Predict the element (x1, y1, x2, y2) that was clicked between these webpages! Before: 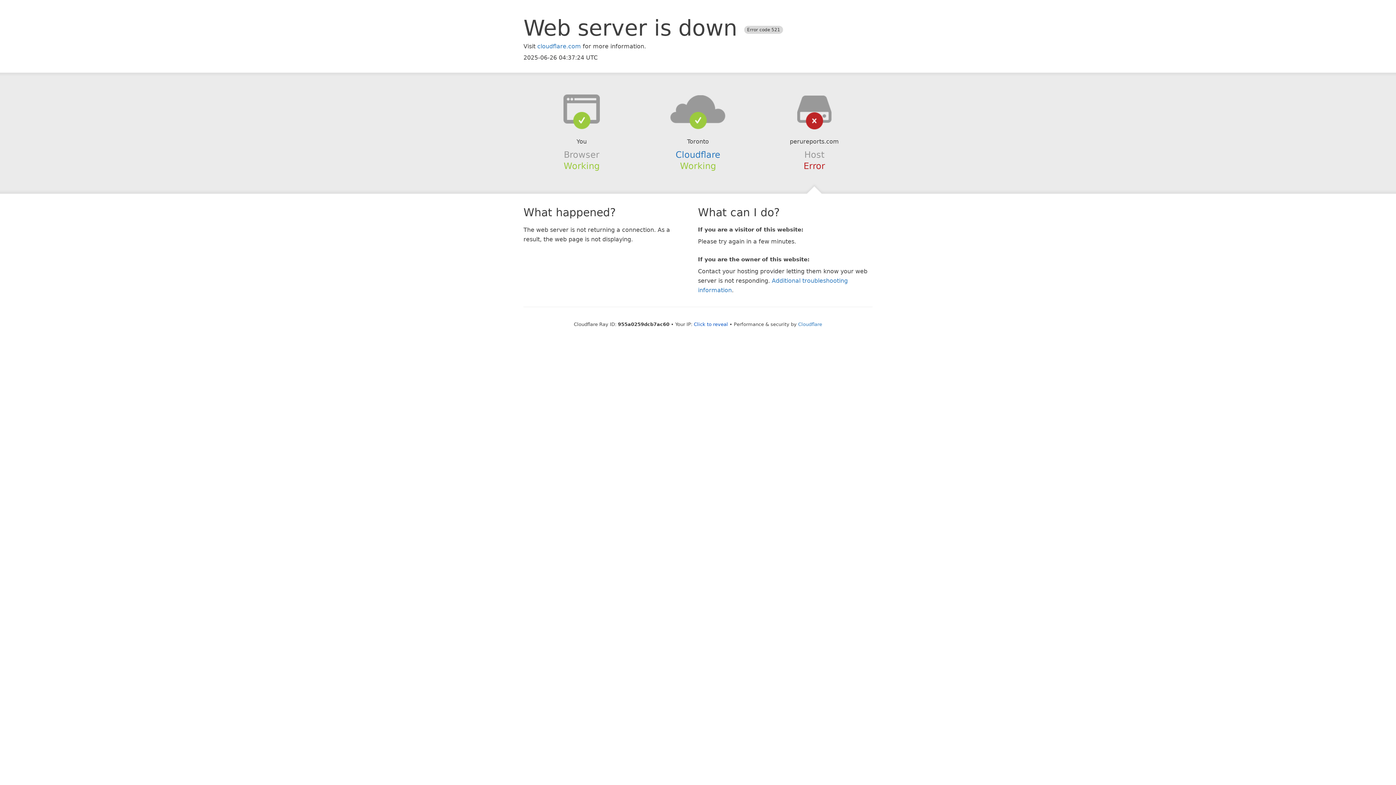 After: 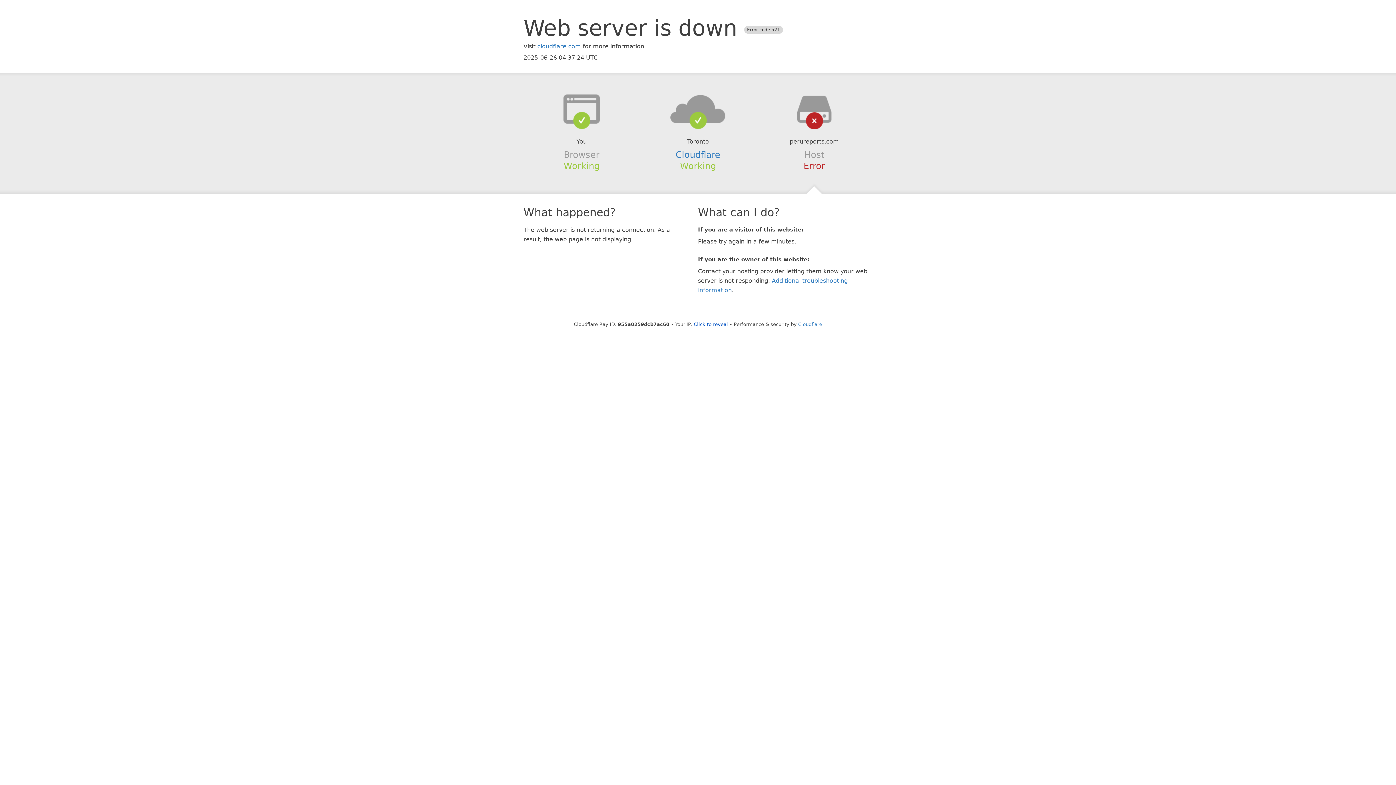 Action: bbox: (639, 94, 756, 123)